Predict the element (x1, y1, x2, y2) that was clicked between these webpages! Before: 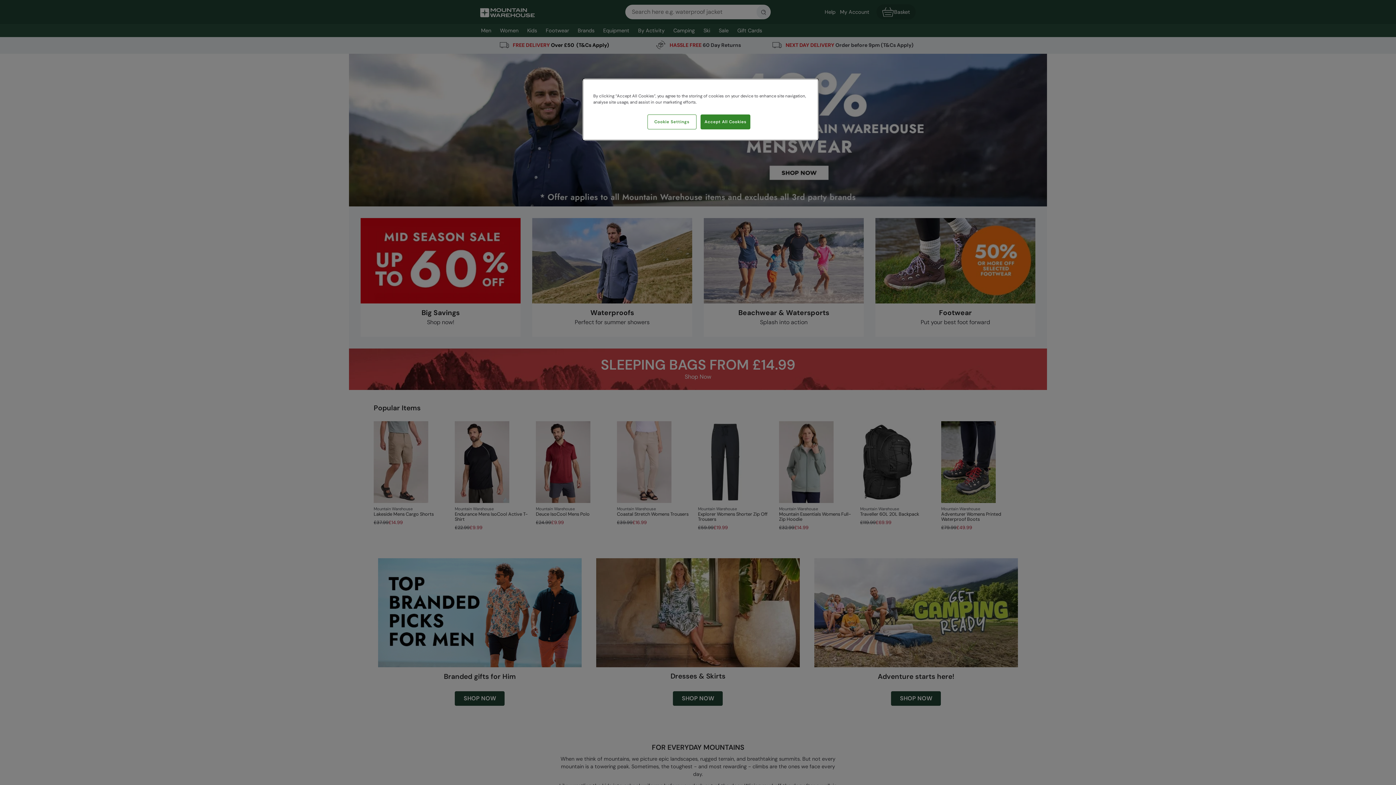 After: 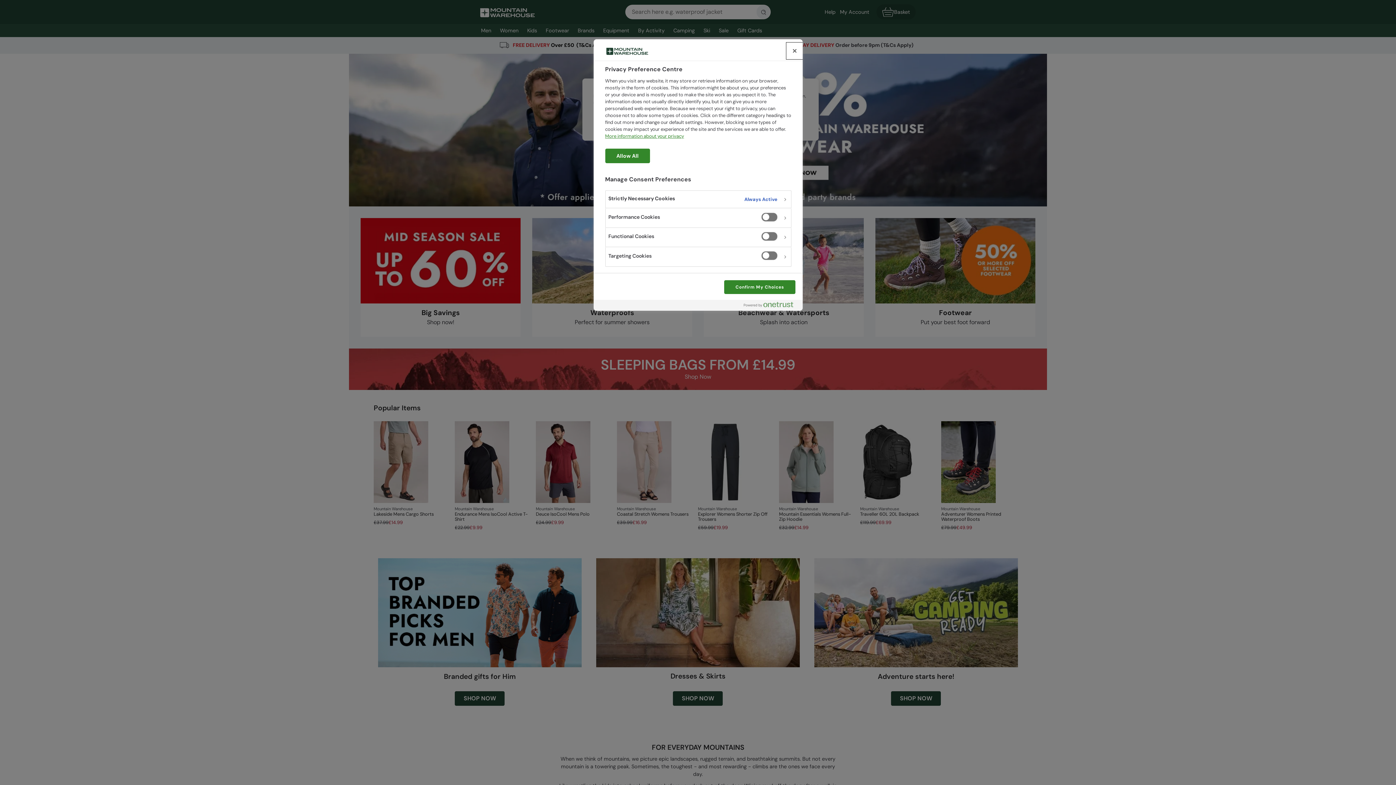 Action: label: Cookie Settings bbox: (647, 114, 696, 129)